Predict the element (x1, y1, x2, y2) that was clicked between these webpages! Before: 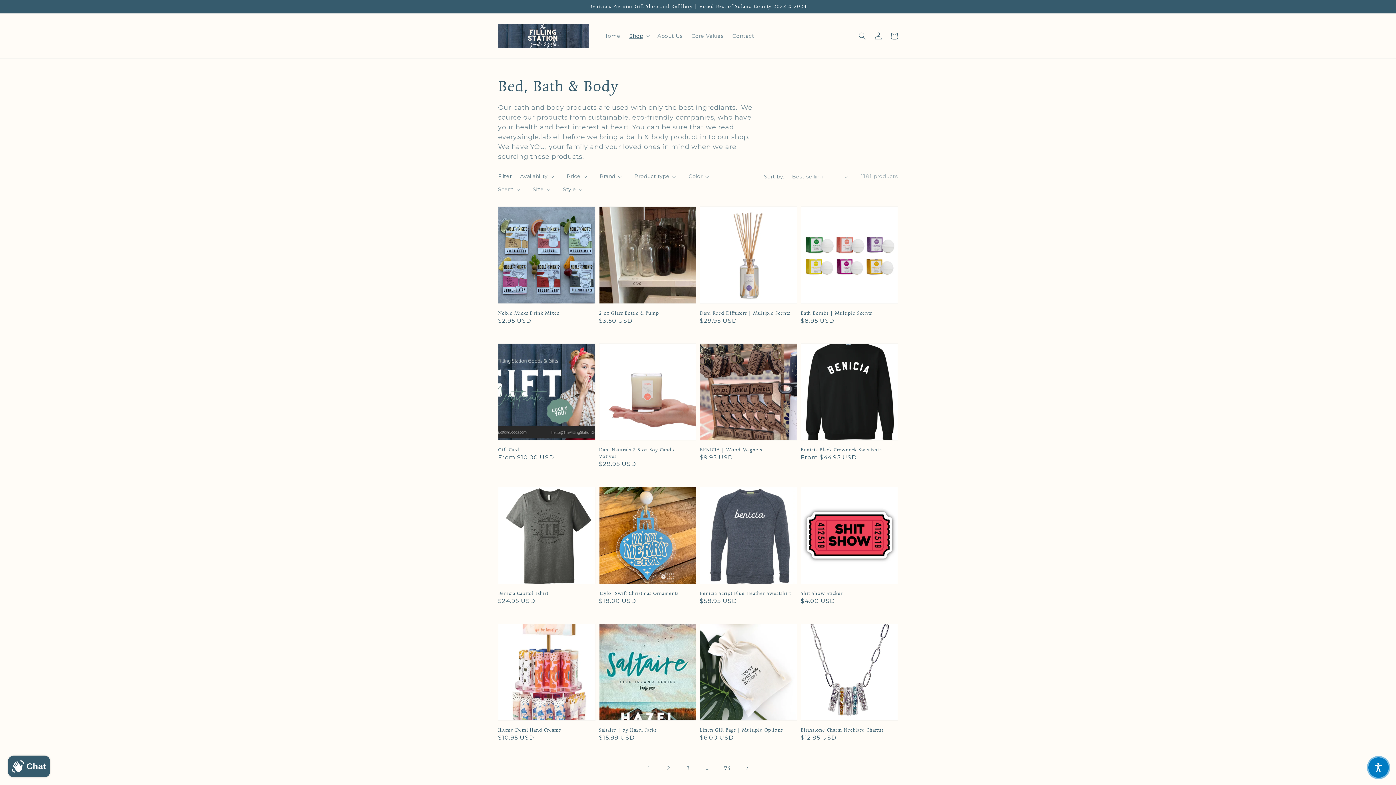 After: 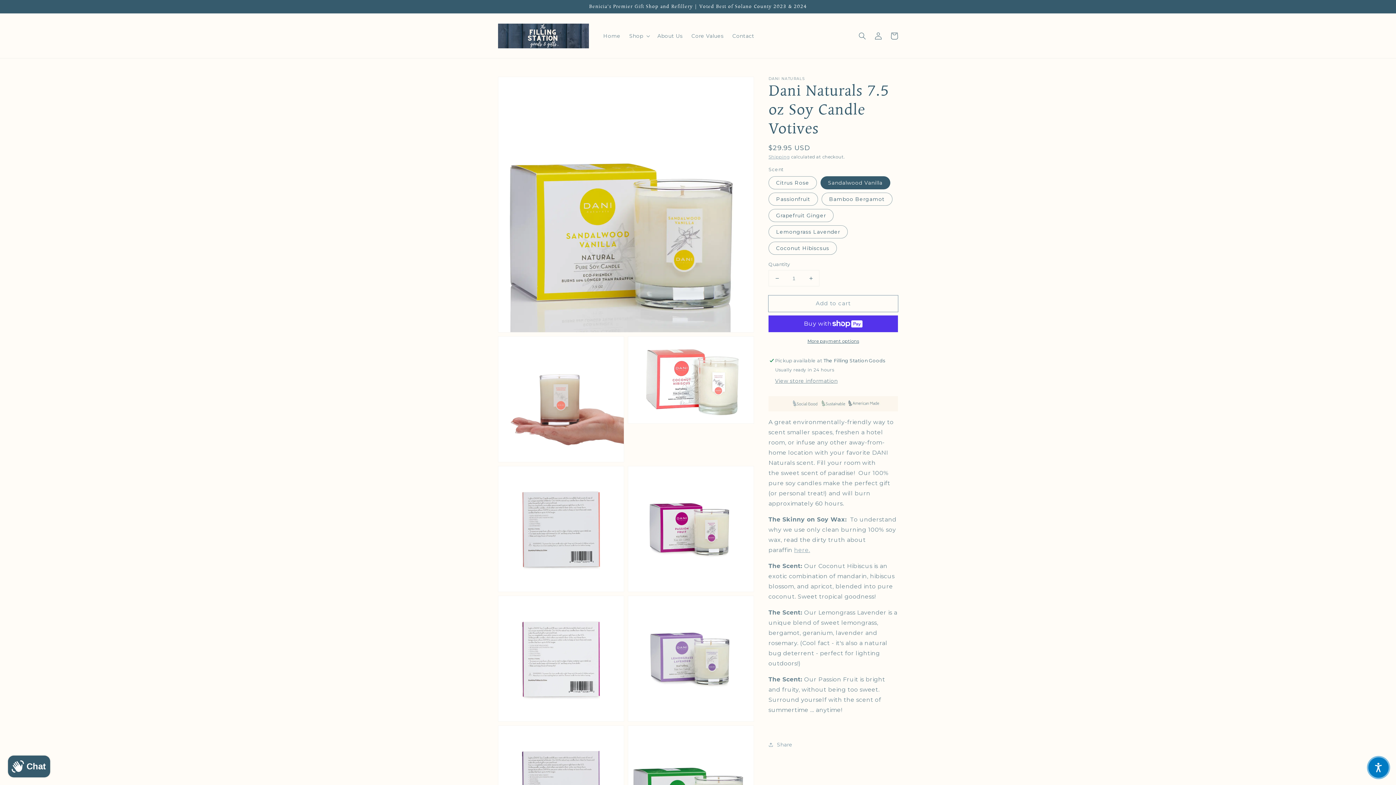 Action: bbox: (599, 446, 692, 460) label: Dani Naturals 7.5 oz Soy Candle Votives